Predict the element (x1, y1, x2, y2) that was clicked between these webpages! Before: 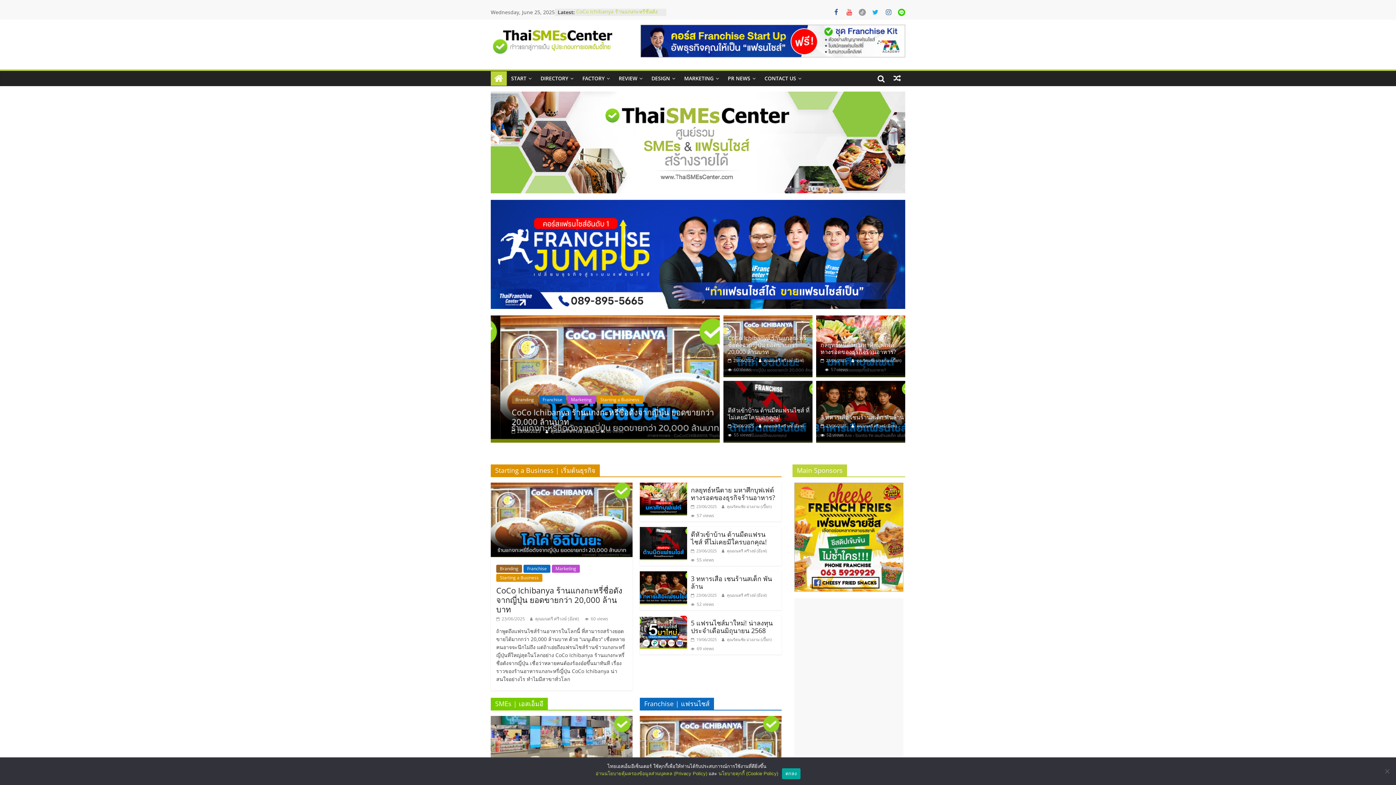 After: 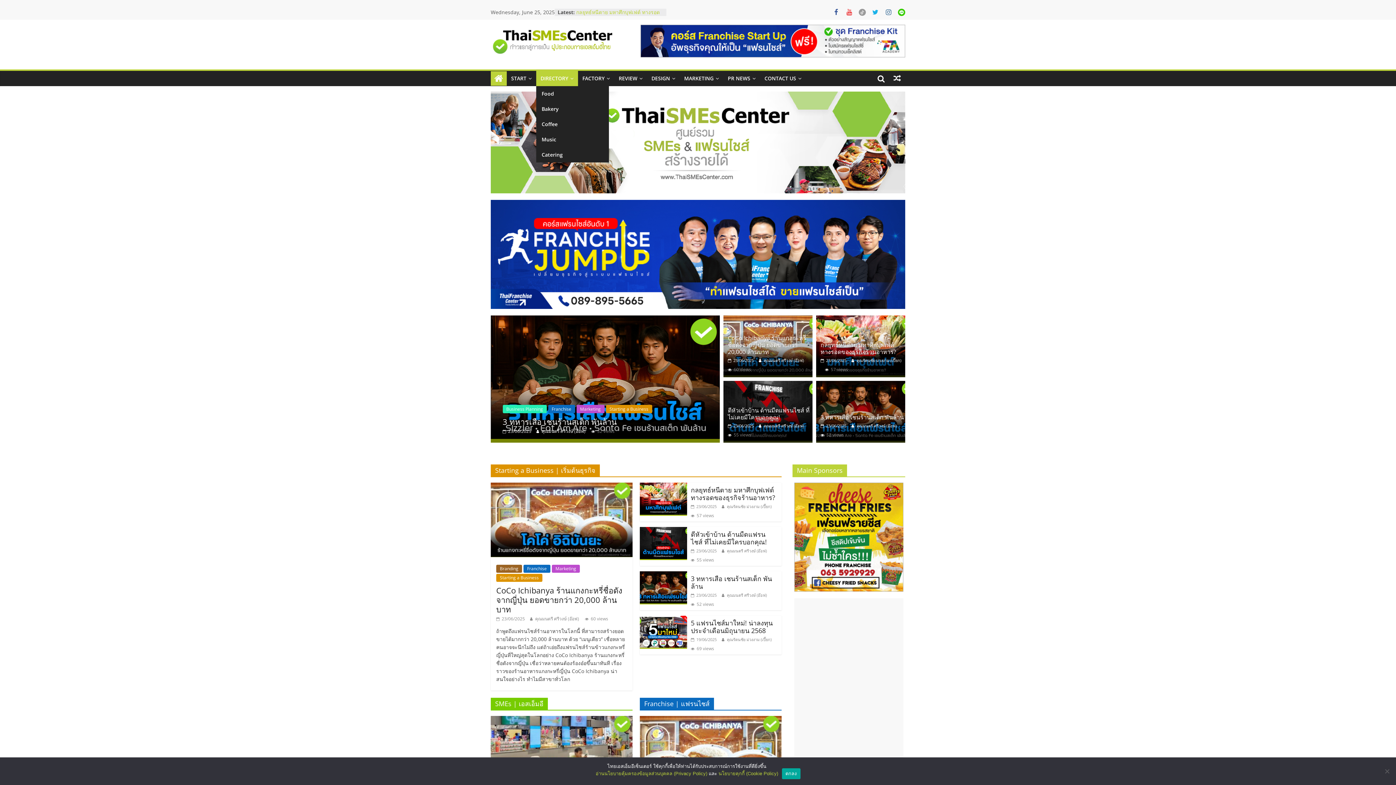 Action: label: DIRECTORY bbox: (536, 70, 578, 86)